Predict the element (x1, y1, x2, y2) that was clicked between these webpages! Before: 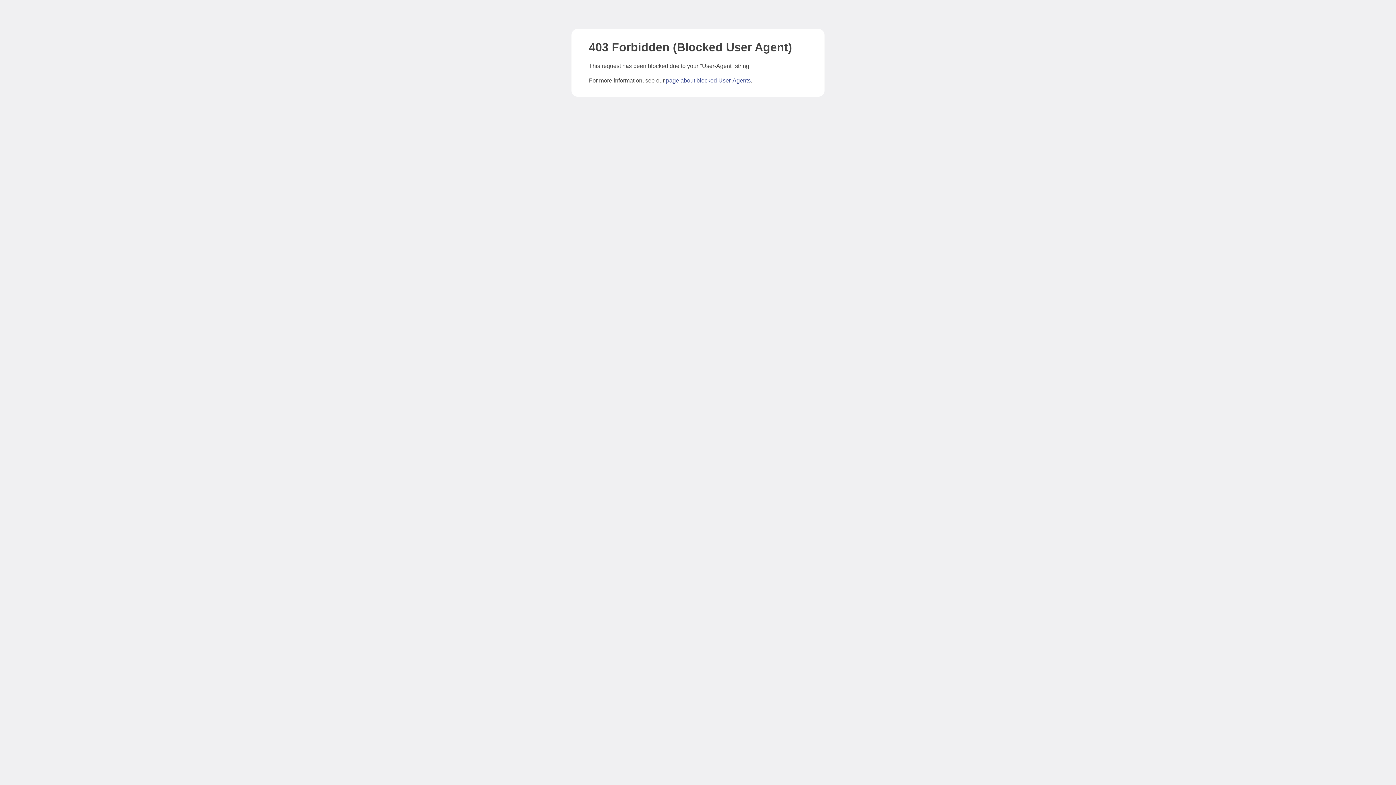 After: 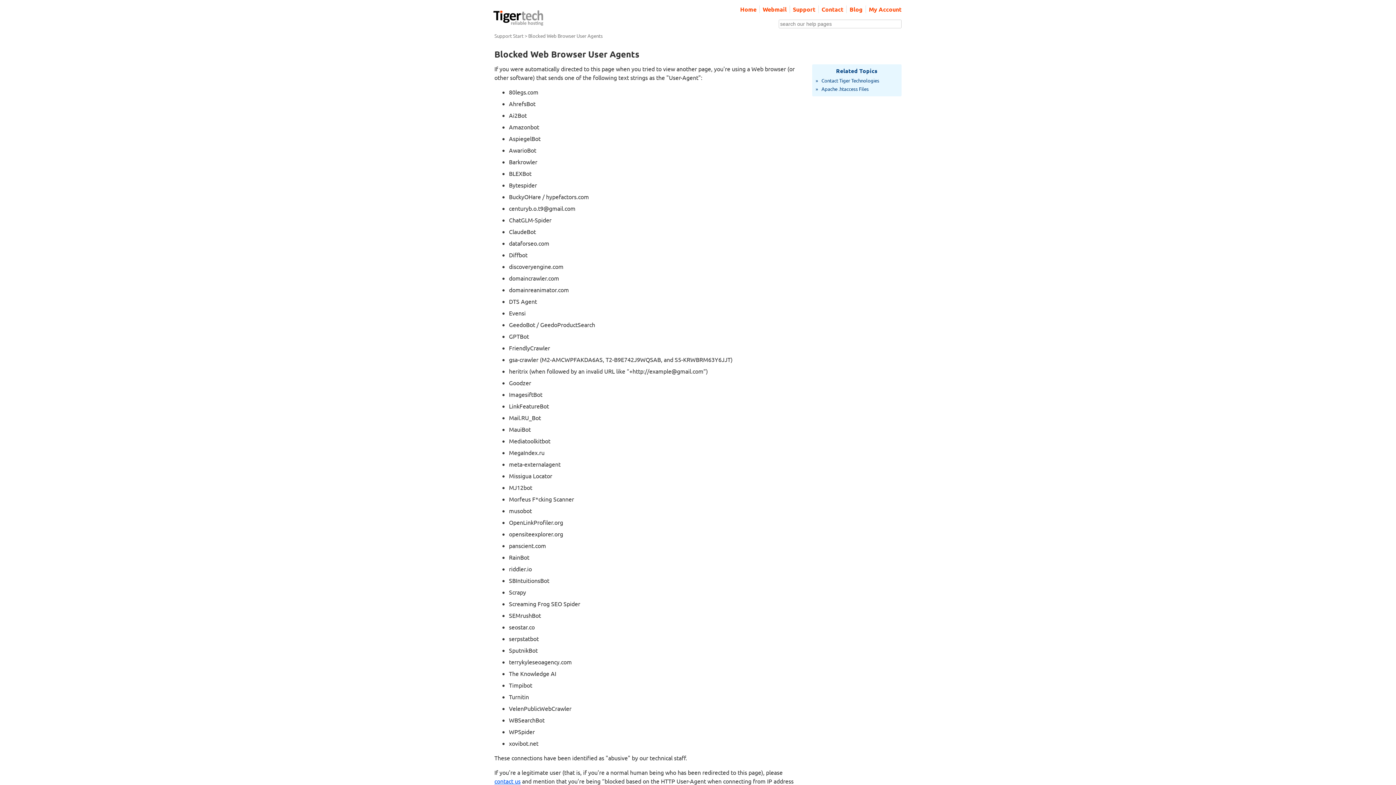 Action: bbox: (666, 77, 750, 83) label: page about blocked User-Agents